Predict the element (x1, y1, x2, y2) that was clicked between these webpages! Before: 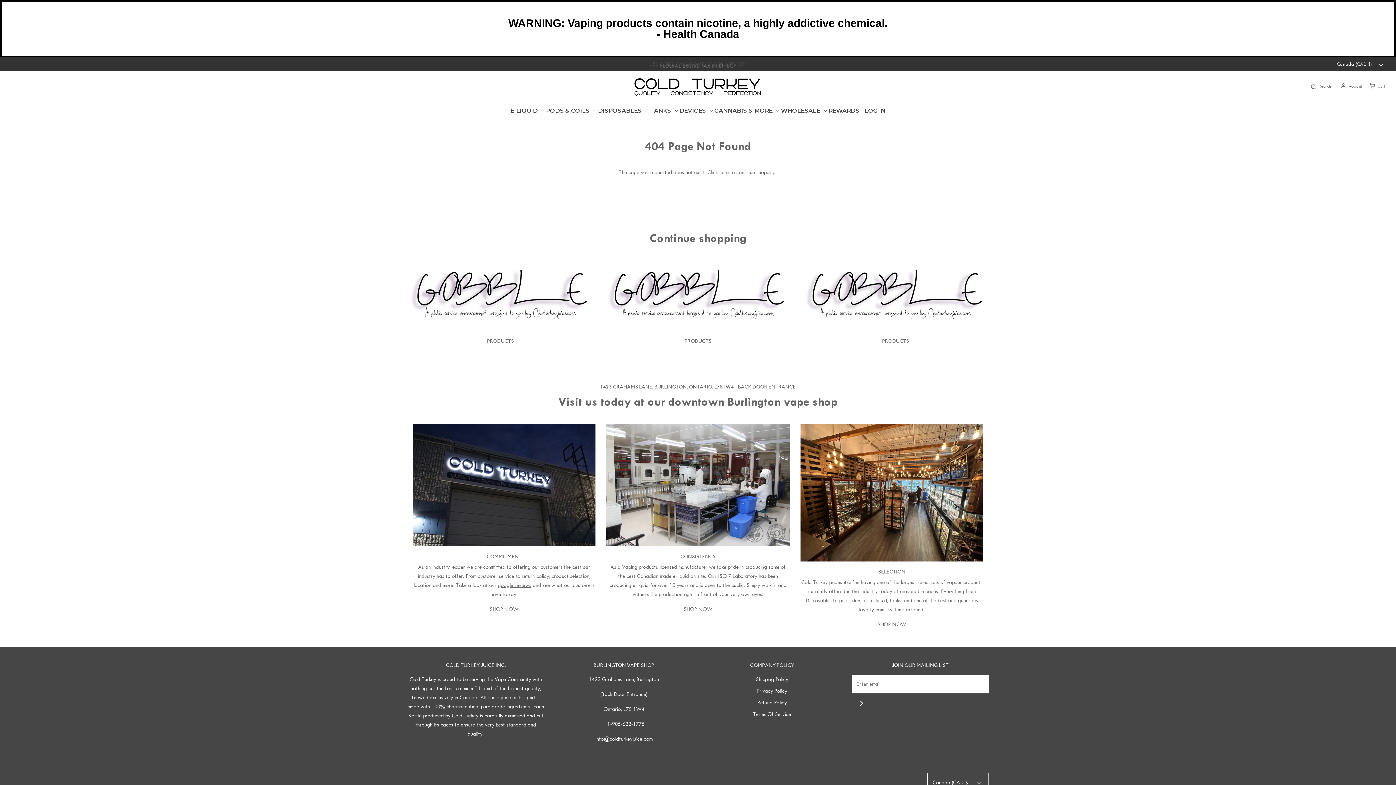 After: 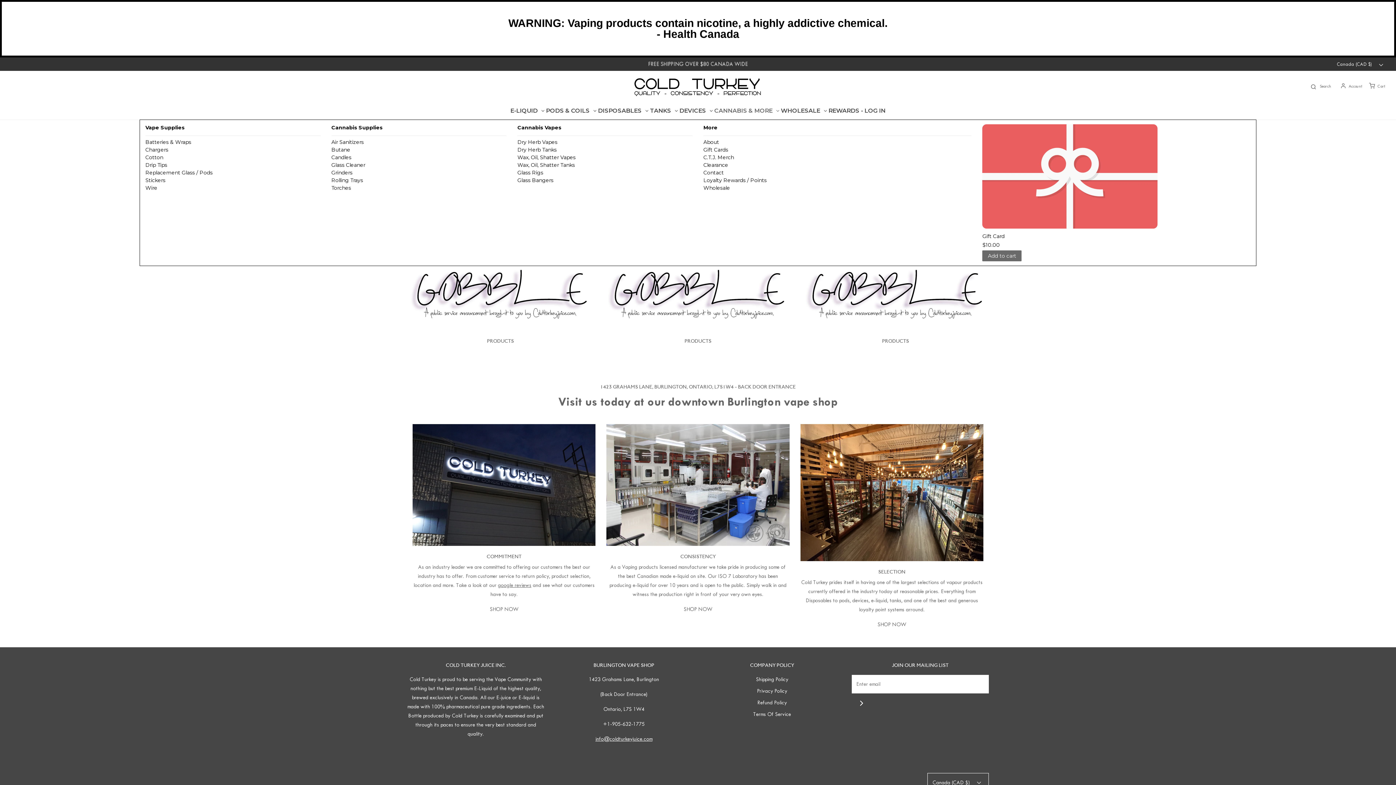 Action: label: CANNABIS & MORE bbox: (713, 101, 780, 119)